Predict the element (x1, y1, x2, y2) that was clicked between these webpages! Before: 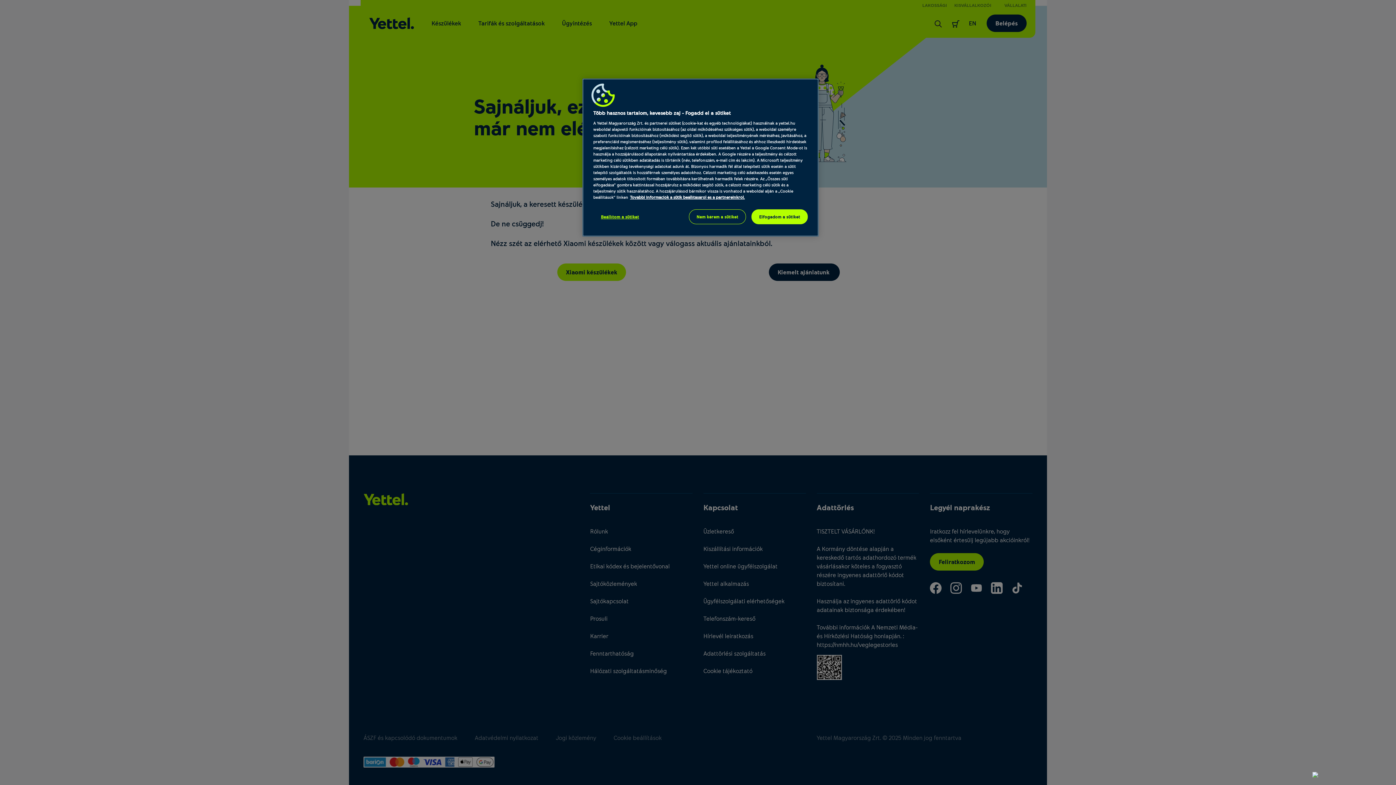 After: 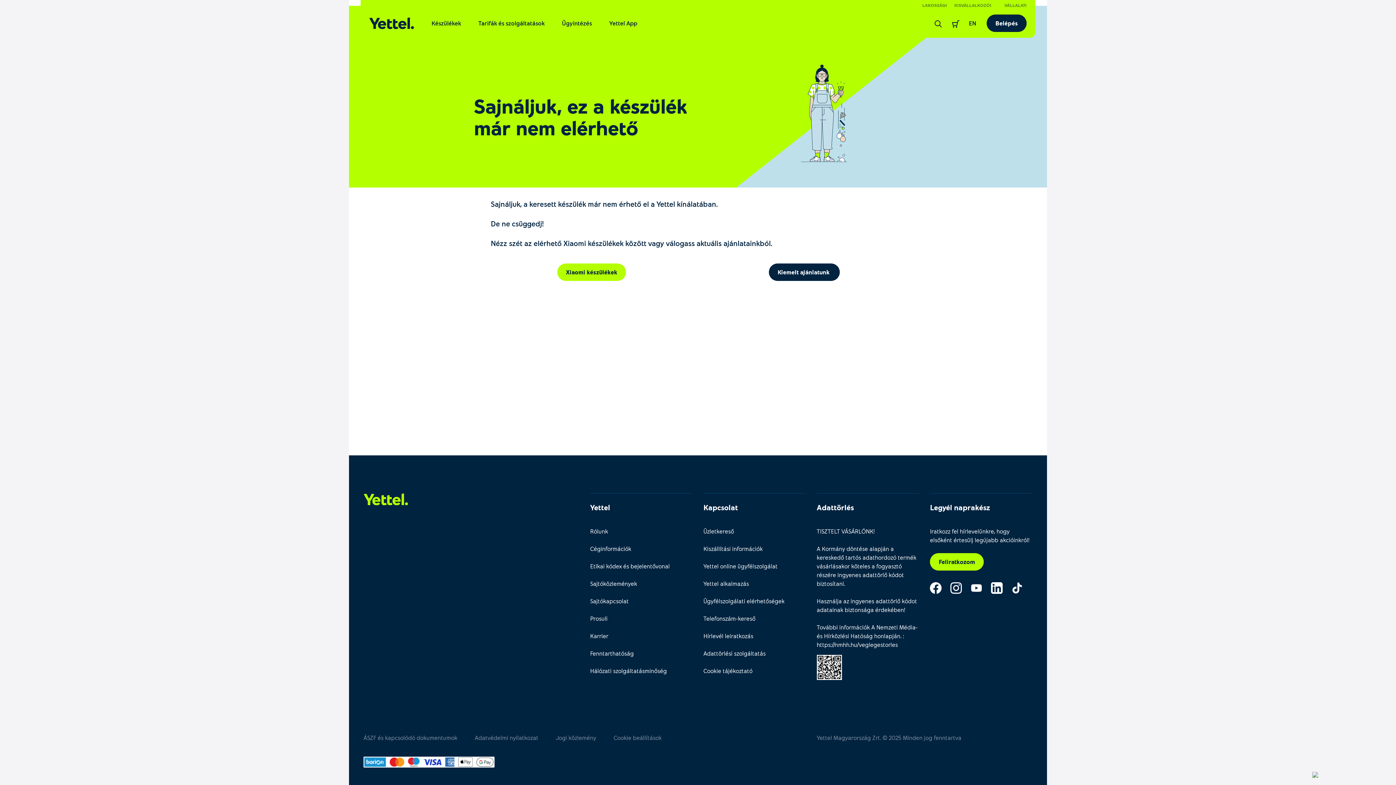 Action: label: Nem kérem a sütiket bbox: (689, 209, 746, 224)